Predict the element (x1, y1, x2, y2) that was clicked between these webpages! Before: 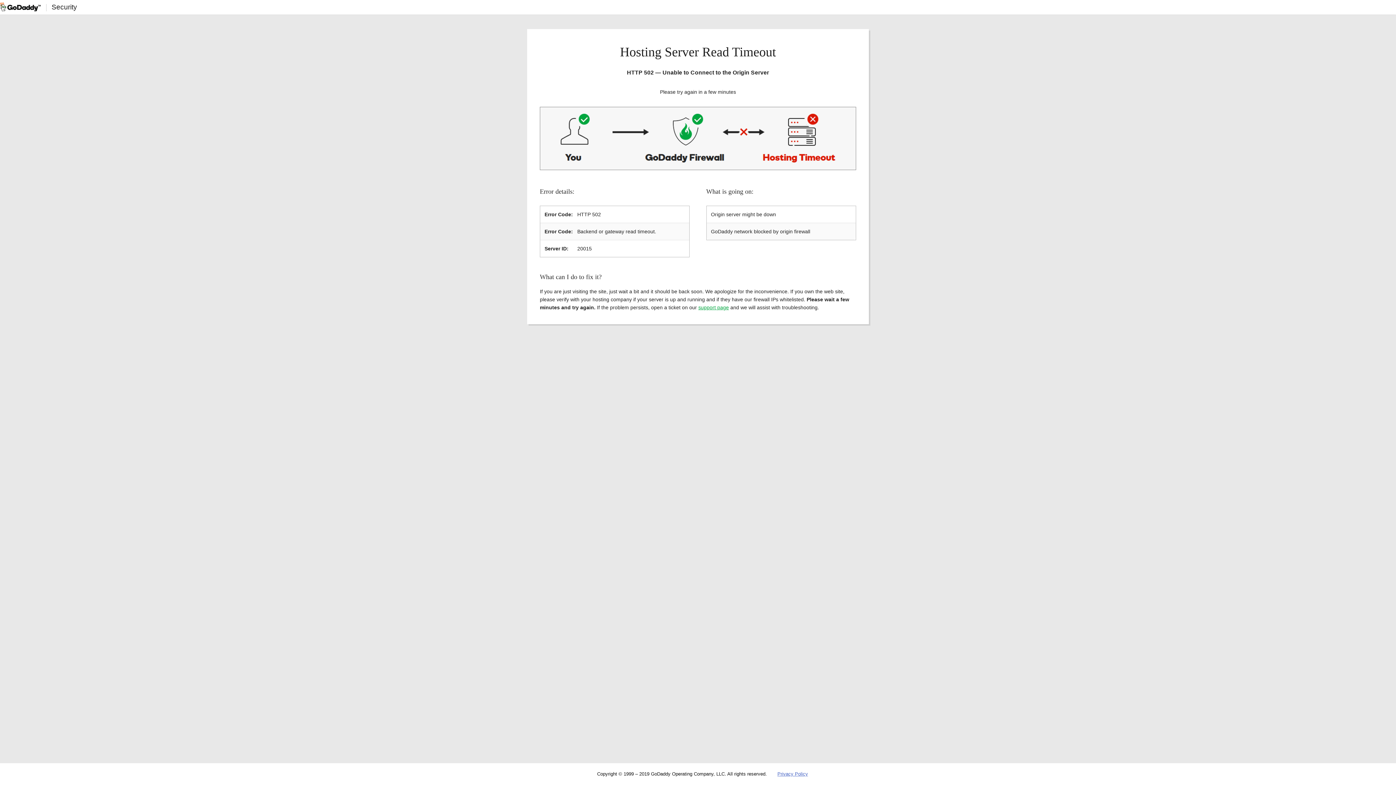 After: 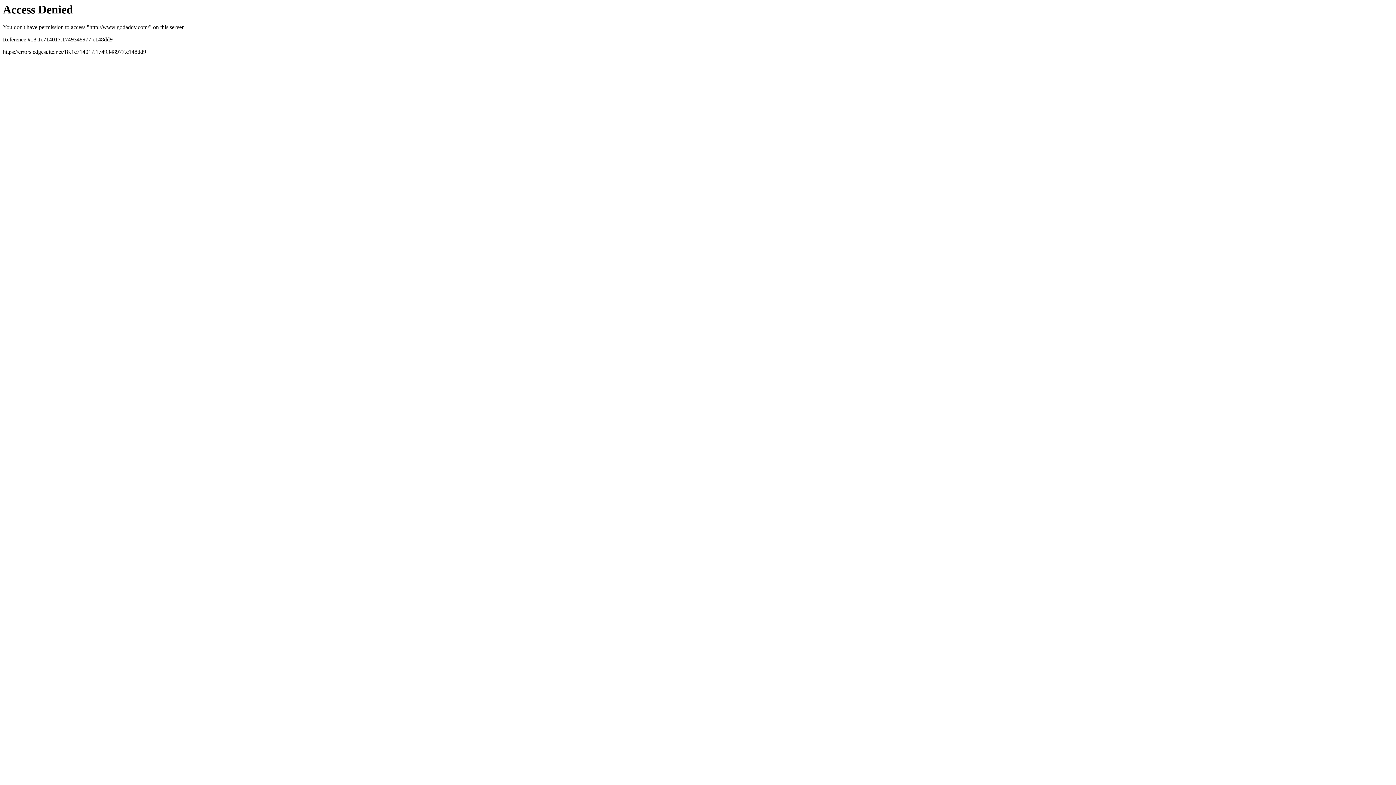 Action: bbox: (0, 2, 40, 11)